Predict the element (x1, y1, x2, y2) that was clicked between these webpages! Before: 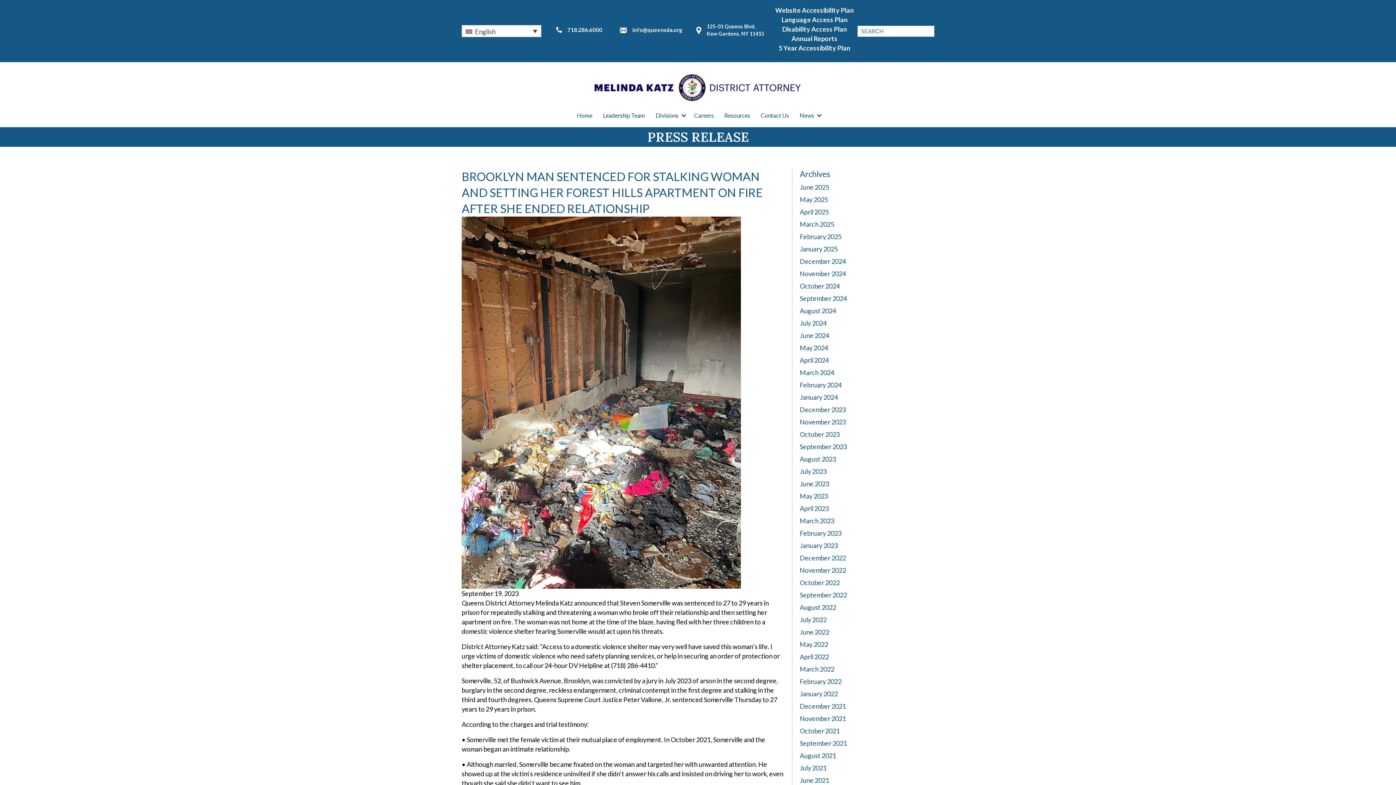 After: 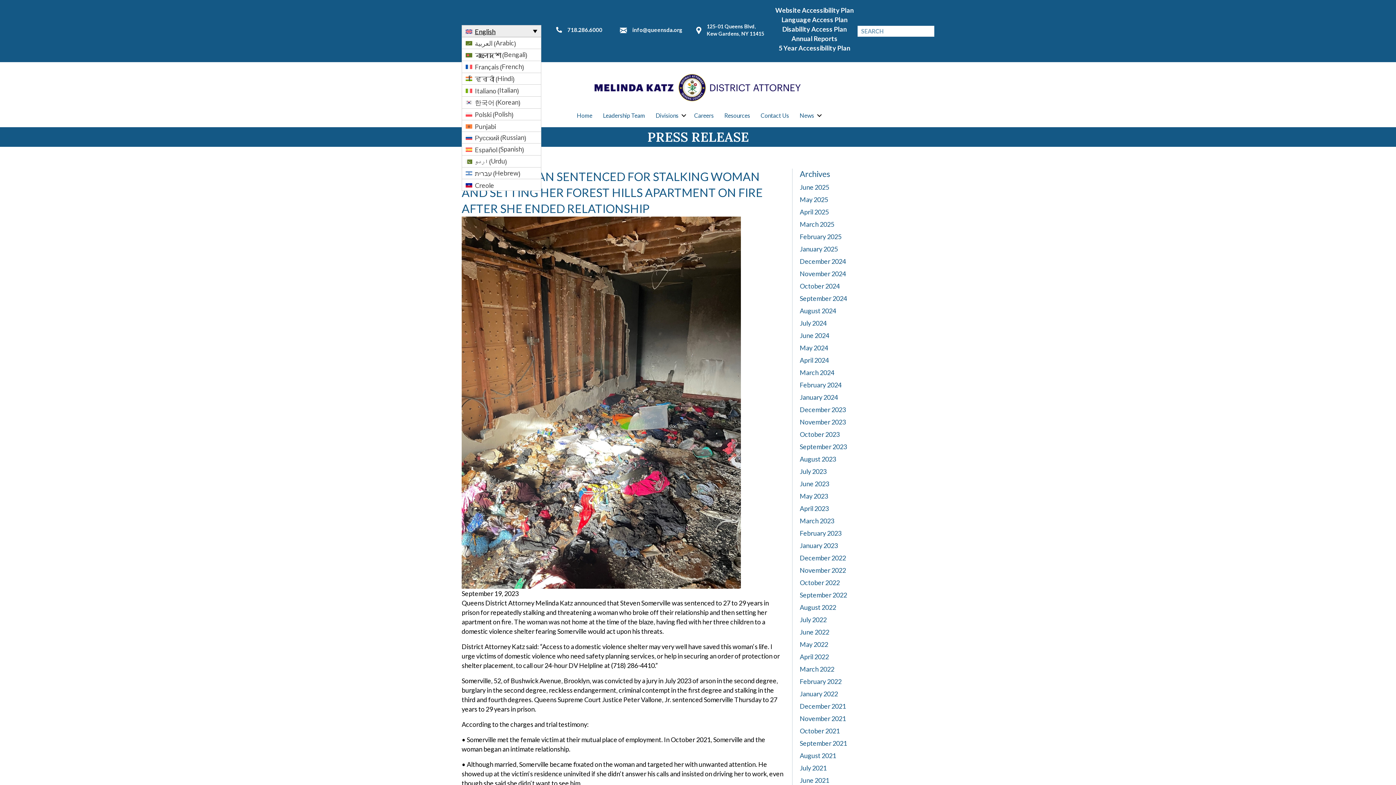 Action: label: English bbox: (461, 25, 541, 36)